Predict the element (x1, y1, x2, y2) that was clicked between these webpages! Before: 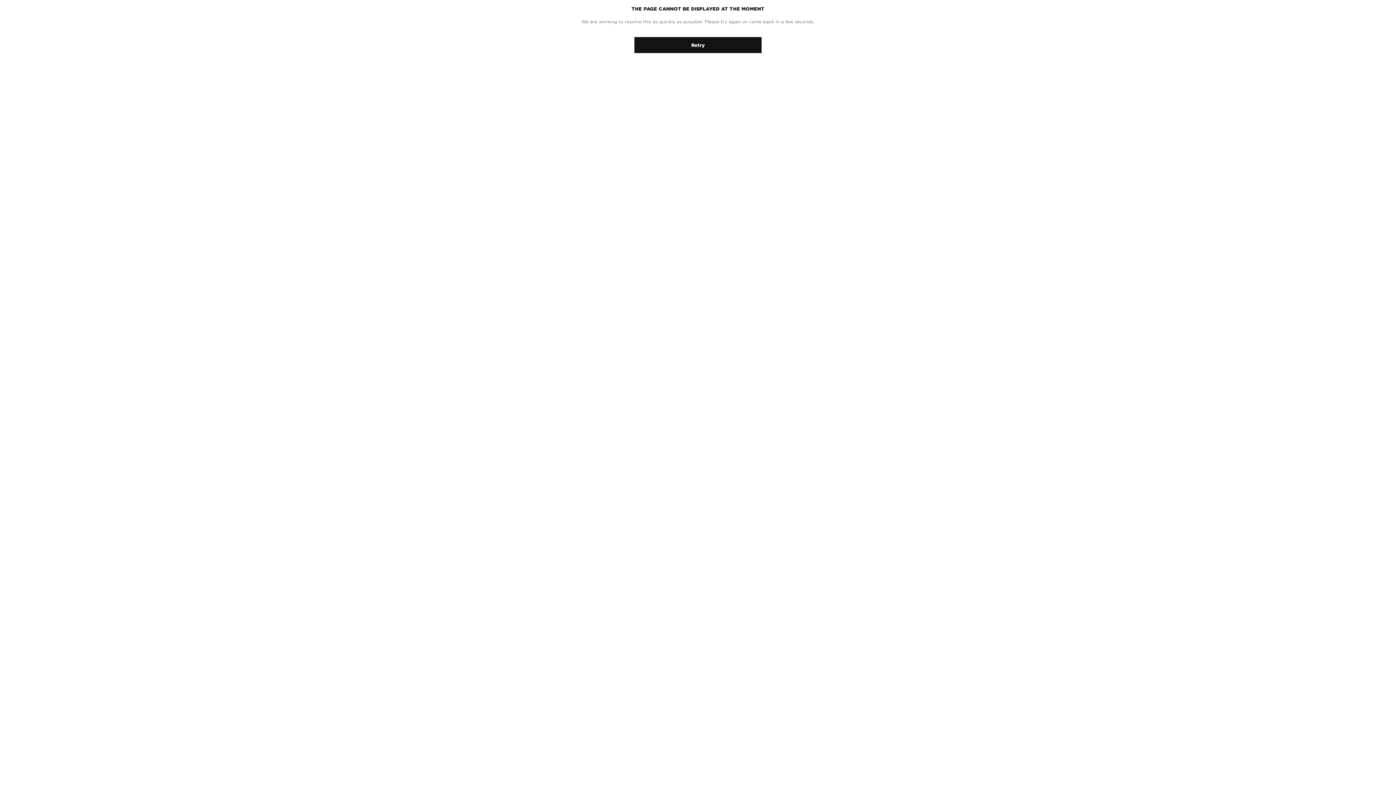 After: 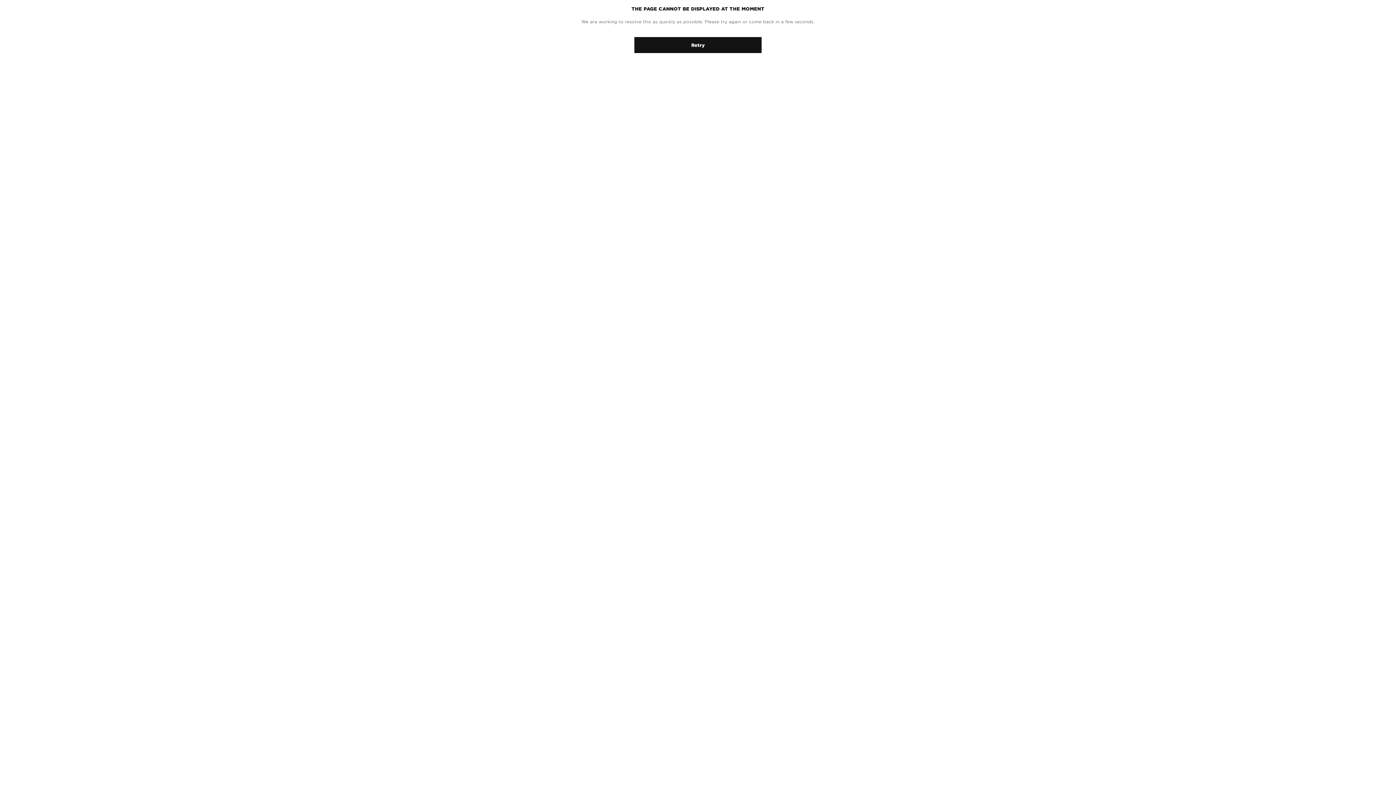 Action: bbox: (634, 37, 761, 53) label: Retry